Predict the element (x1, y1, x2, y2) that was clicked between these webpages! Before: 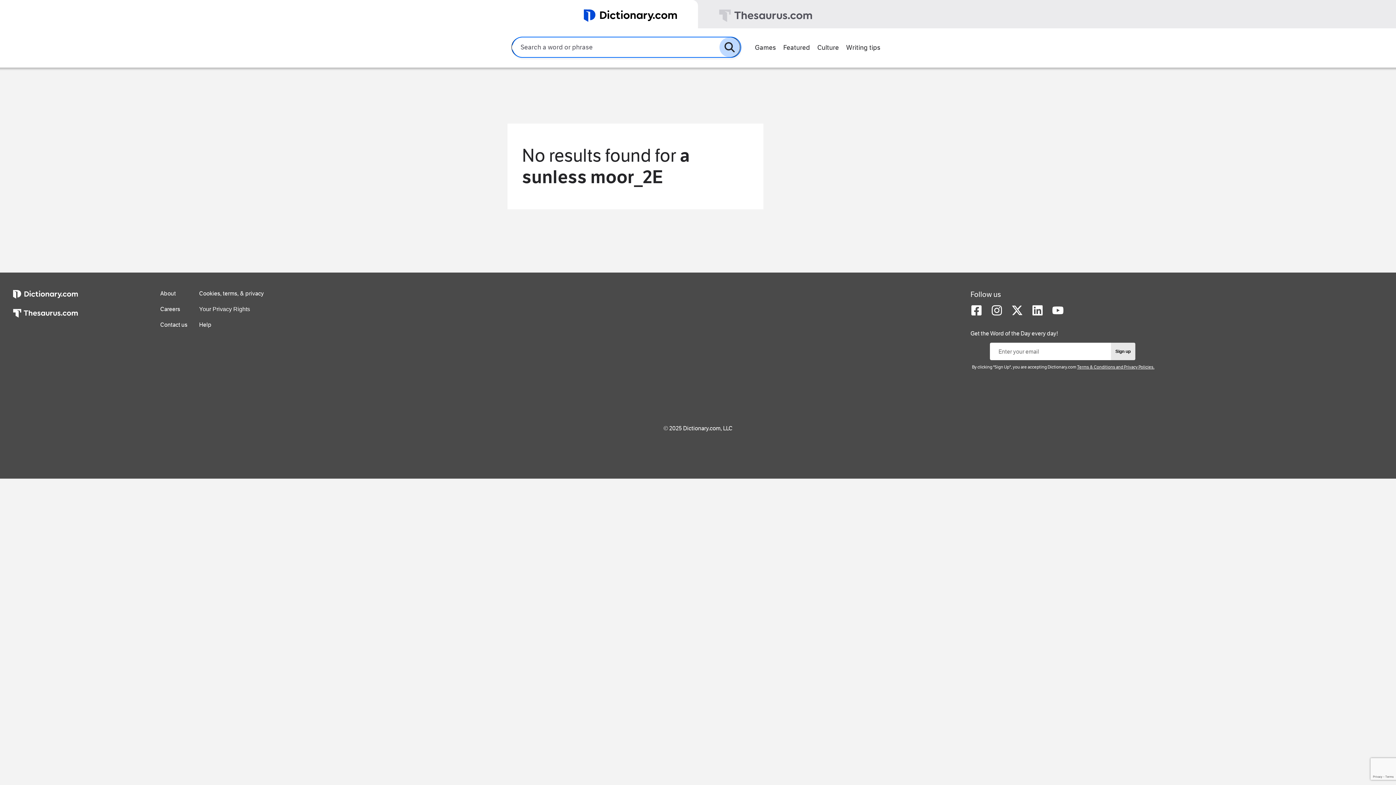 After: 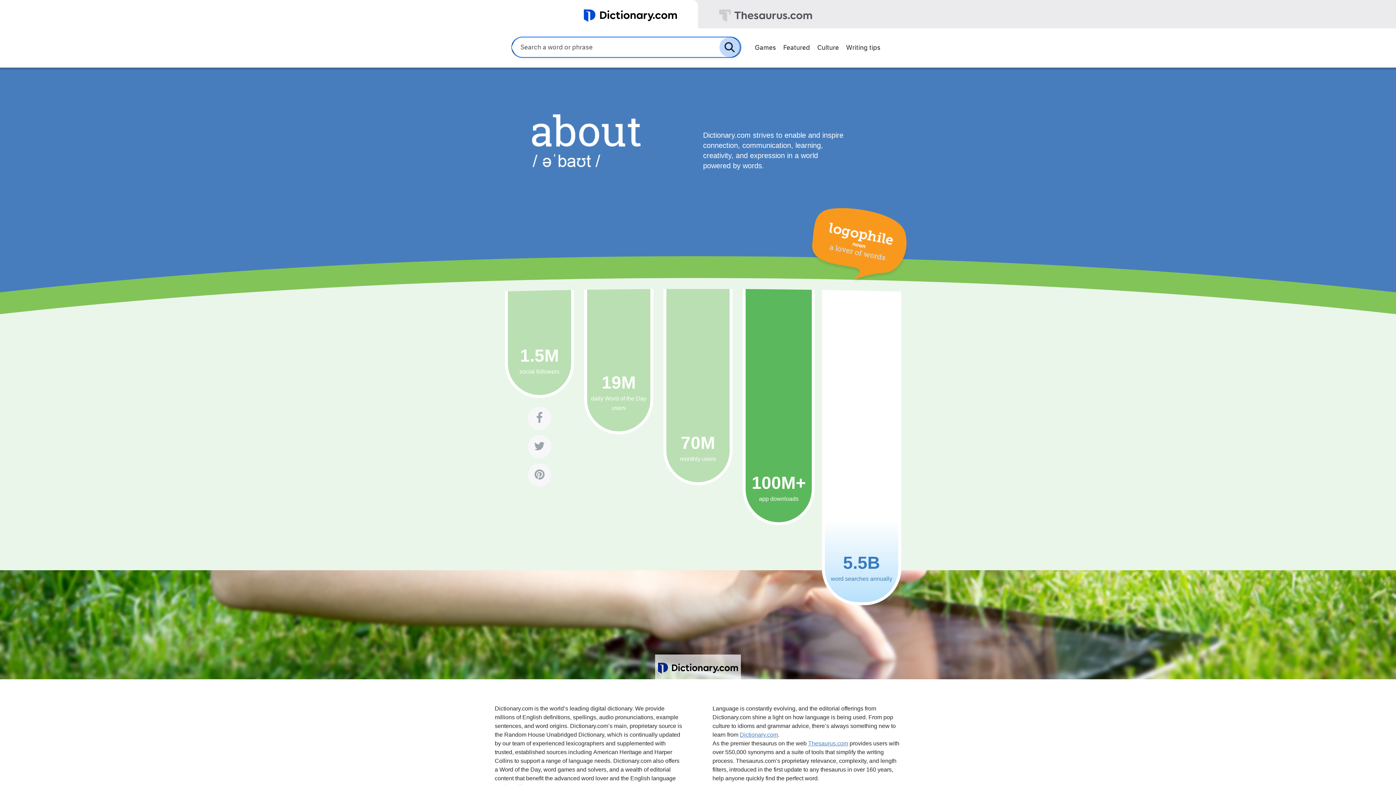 Action: label: About bbox: (160, 290, 175, 297)